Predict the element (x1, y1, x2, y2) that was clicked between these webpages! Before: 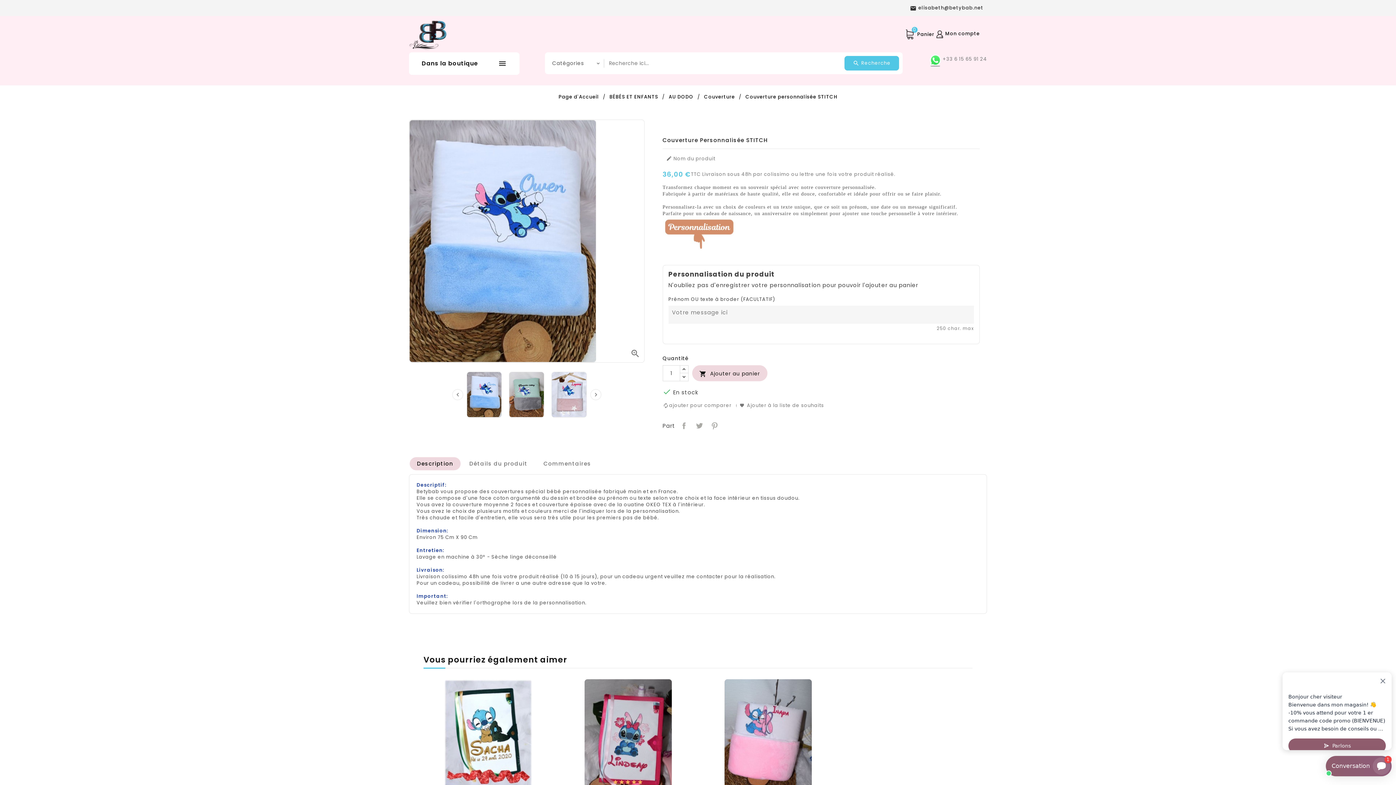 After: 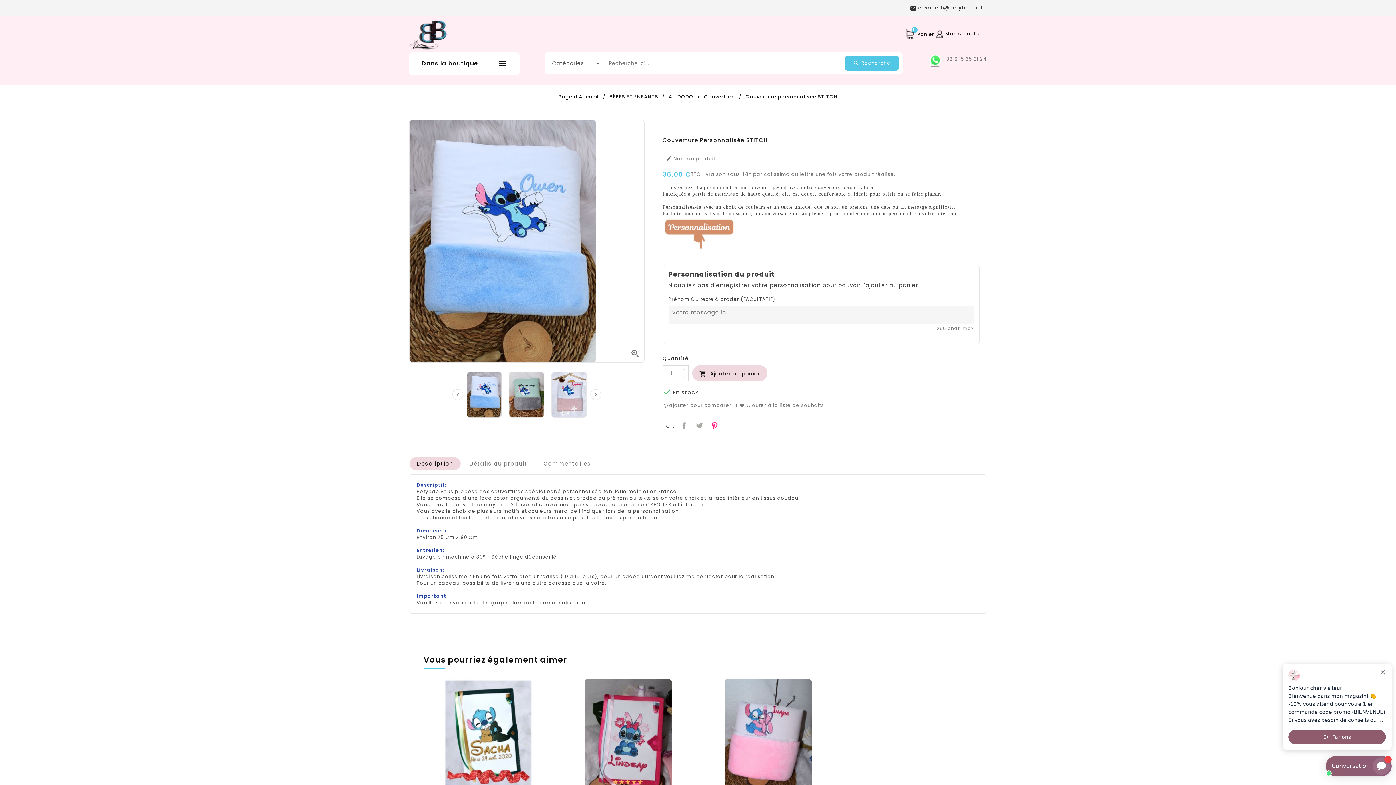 Action: label: Pinterest bbox: (708, 420, 719, 430)